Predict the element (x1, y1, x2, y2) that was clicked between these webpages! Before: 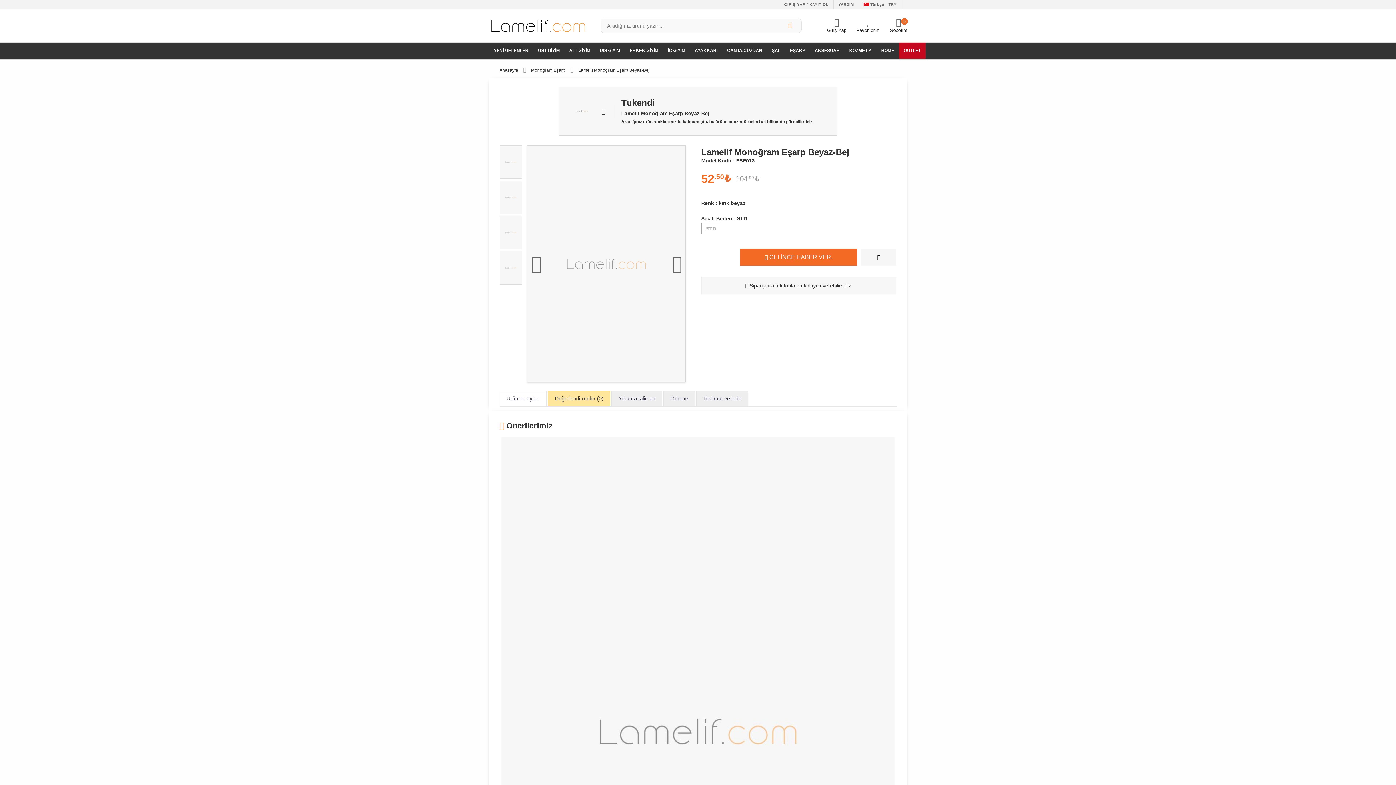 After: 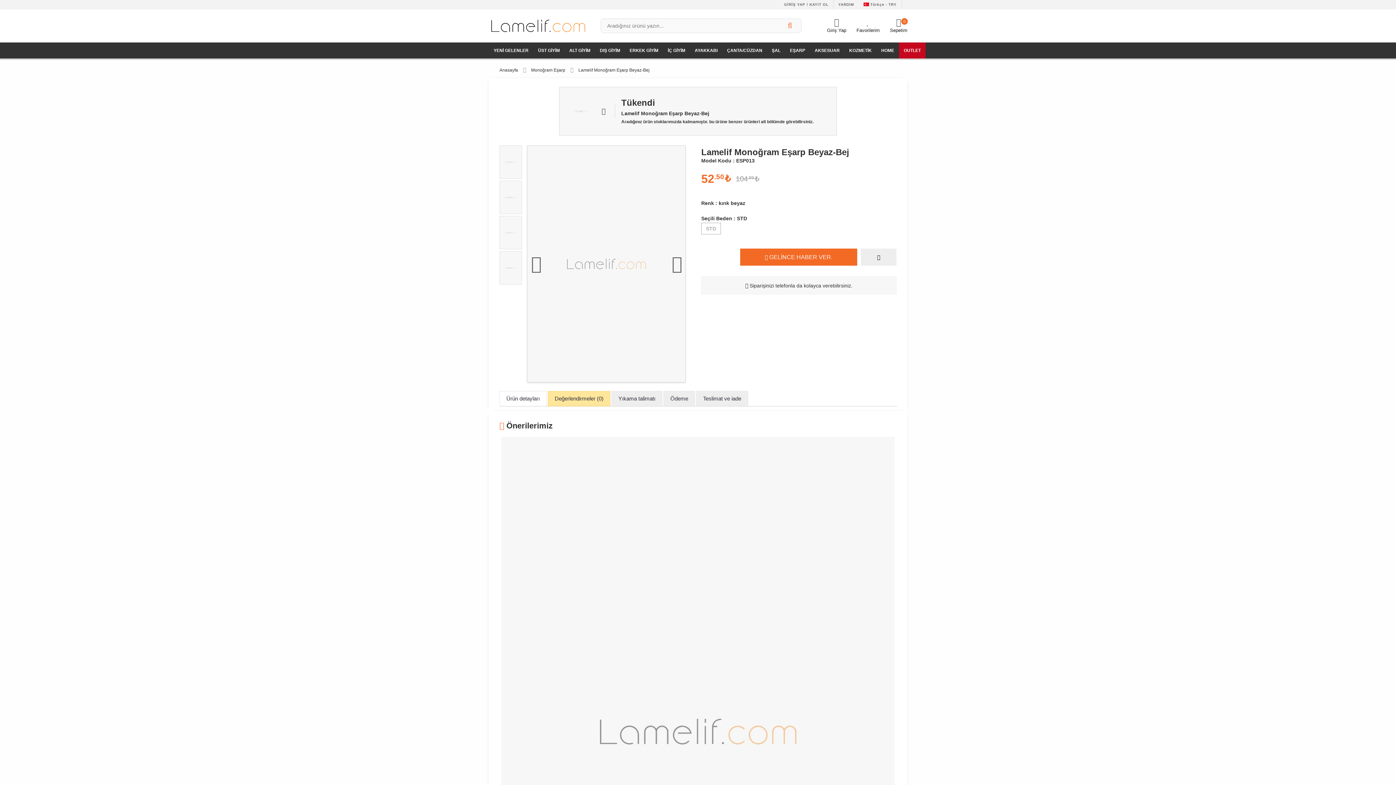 Action: bbox: (861, 248, 896, 265)